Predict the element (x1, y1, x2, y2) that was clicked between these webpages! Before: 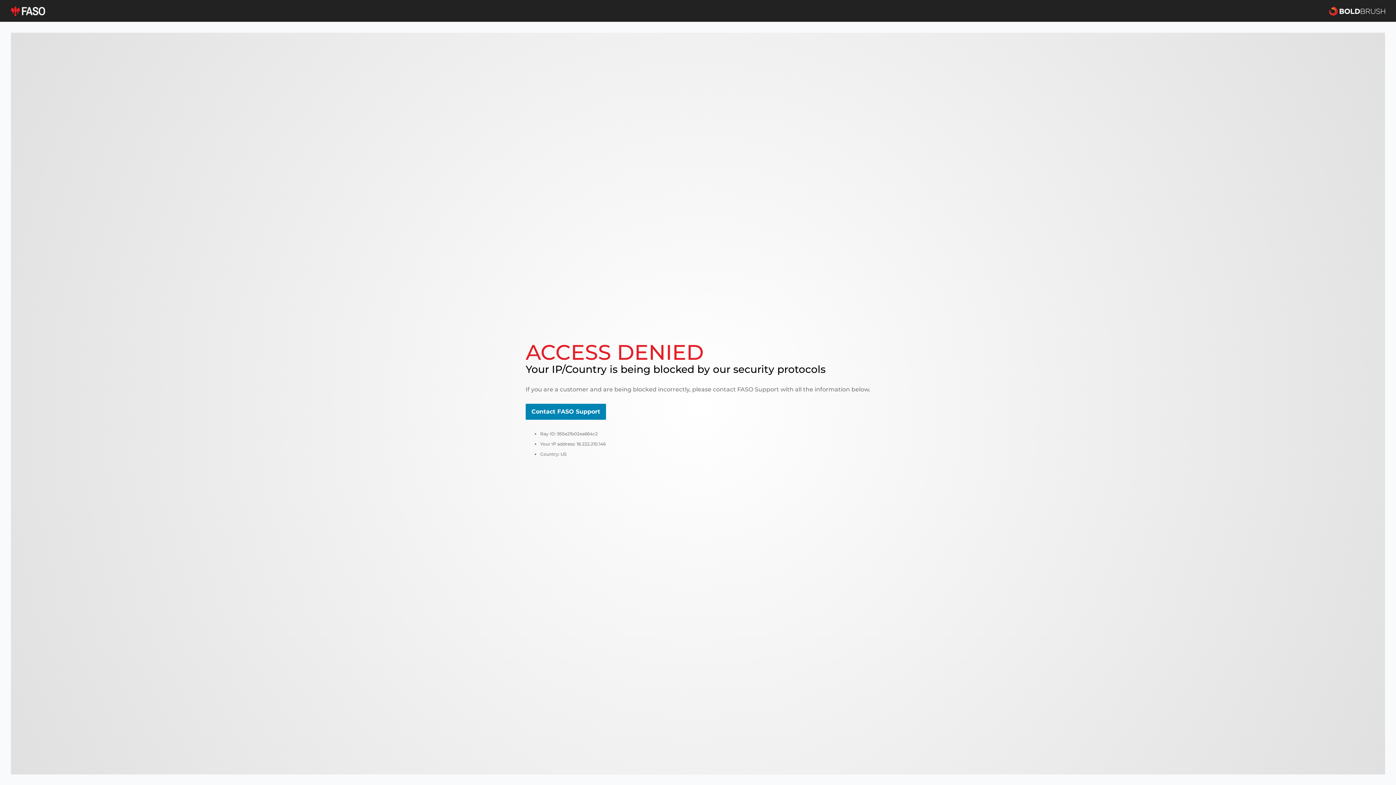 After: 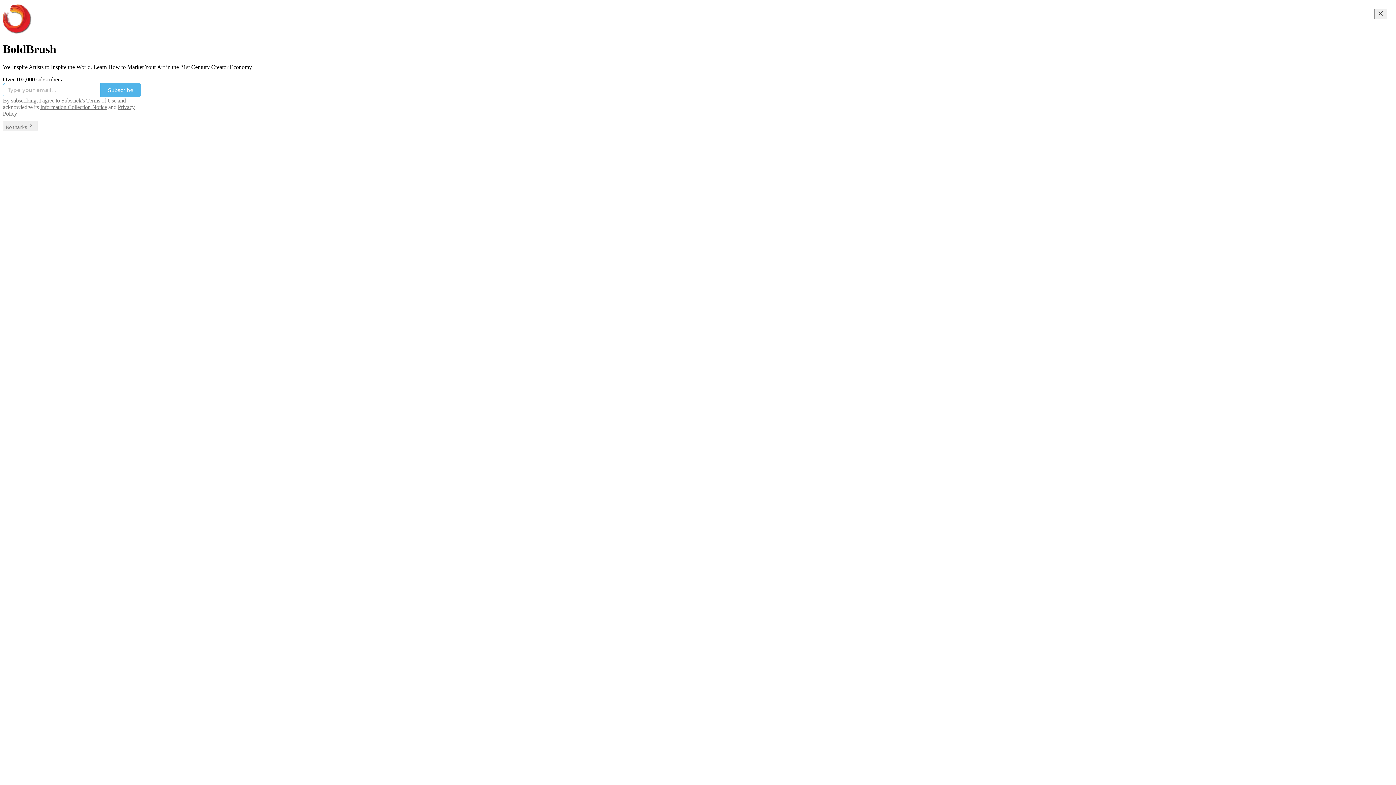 Action: bbox: (1329, 5, 1385, 16)